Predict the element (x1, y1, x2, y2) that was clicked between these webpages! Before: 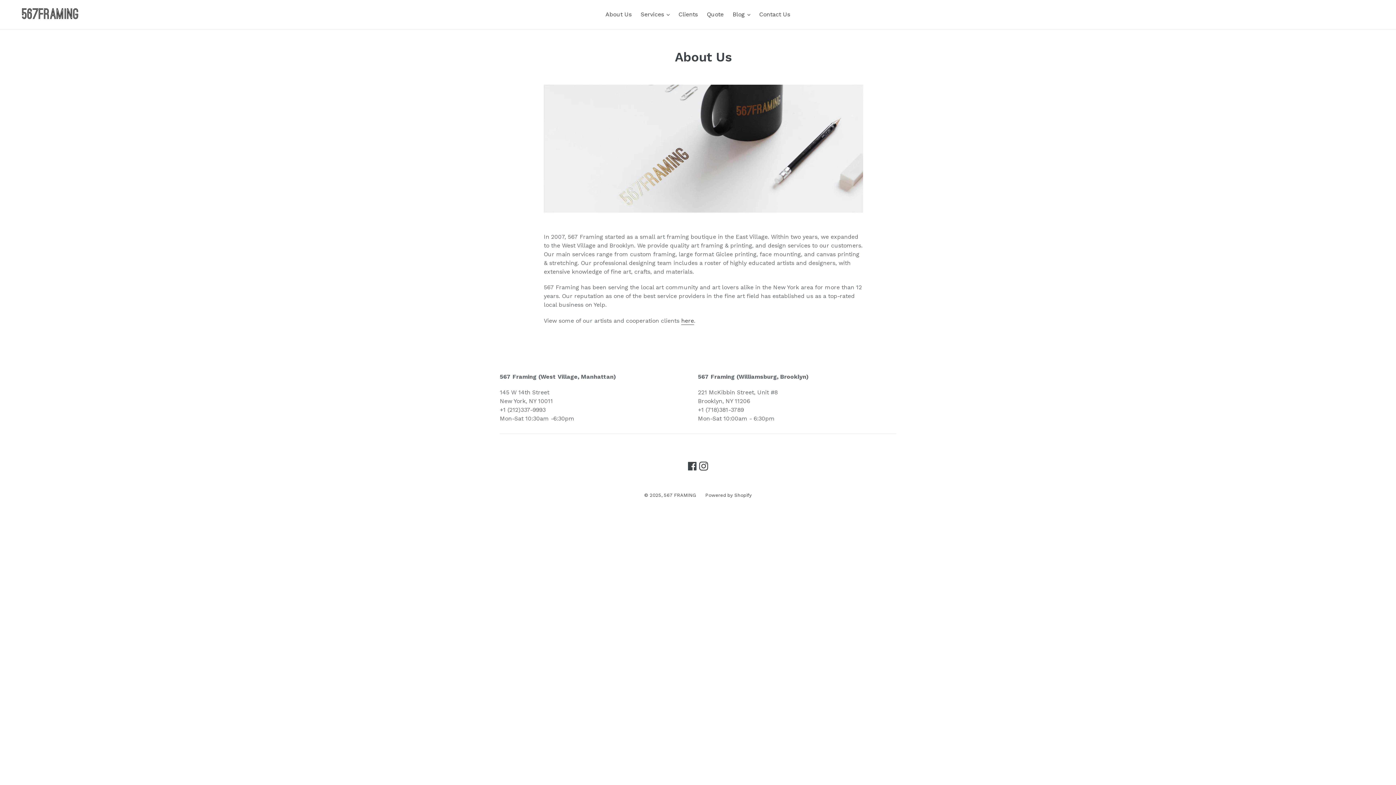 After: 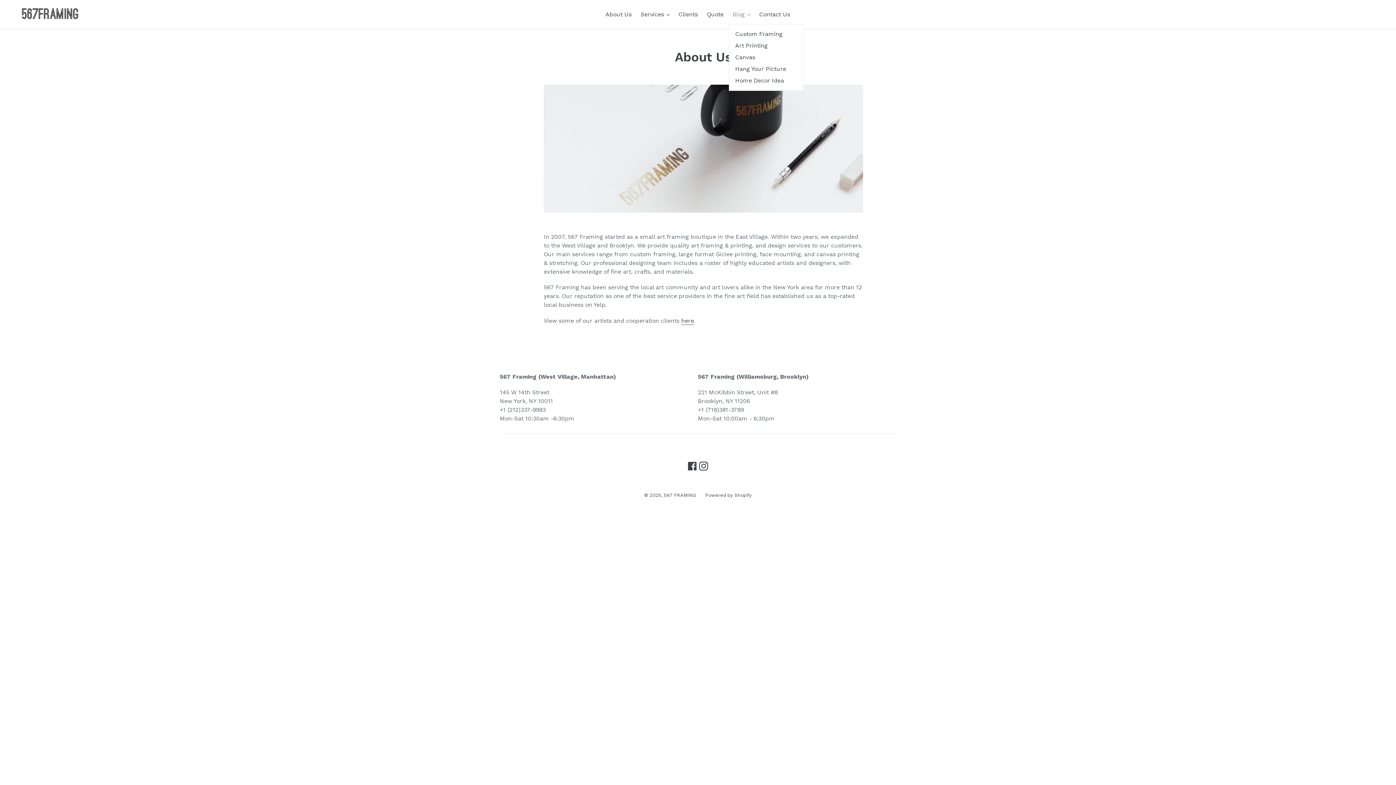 Action: label: Blog 
expand bbox: (729, 9, 754, 20)